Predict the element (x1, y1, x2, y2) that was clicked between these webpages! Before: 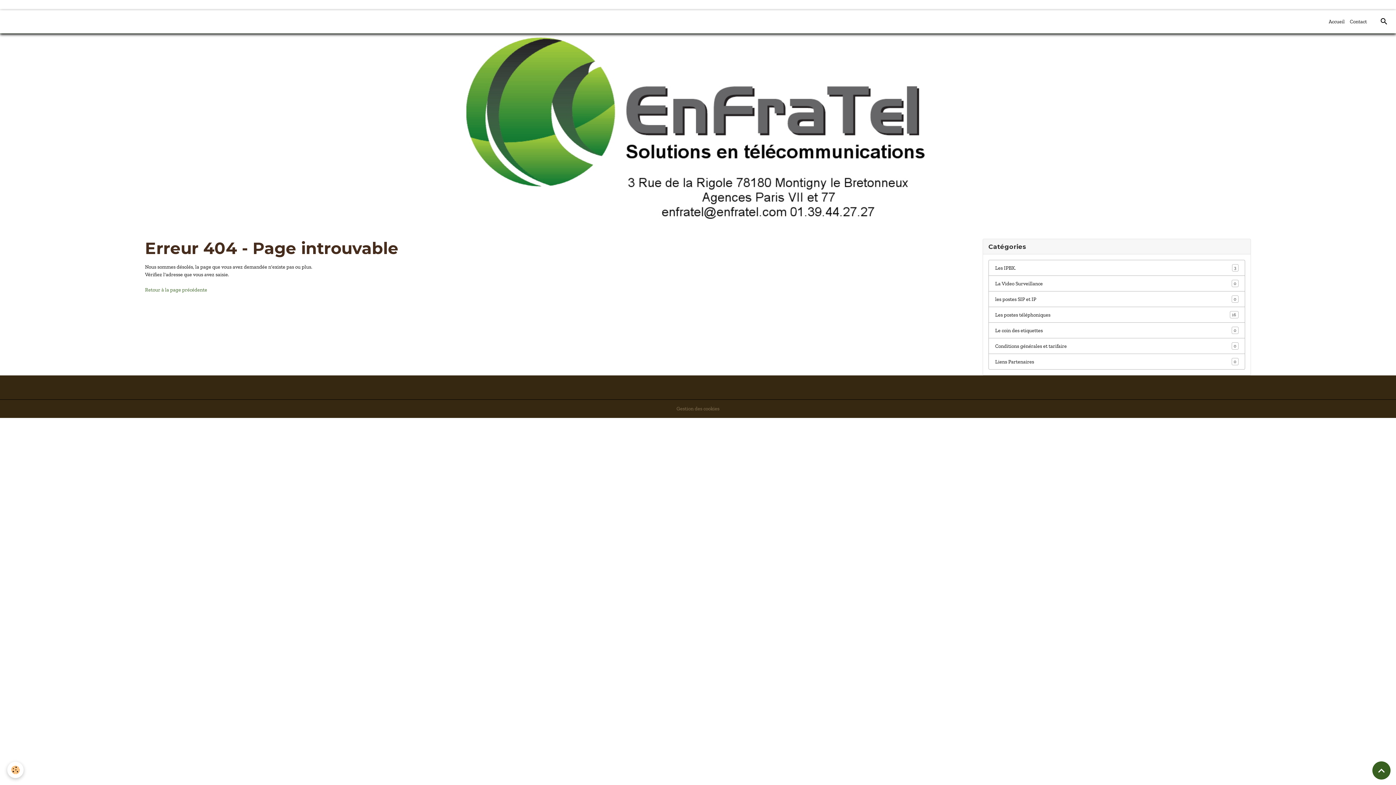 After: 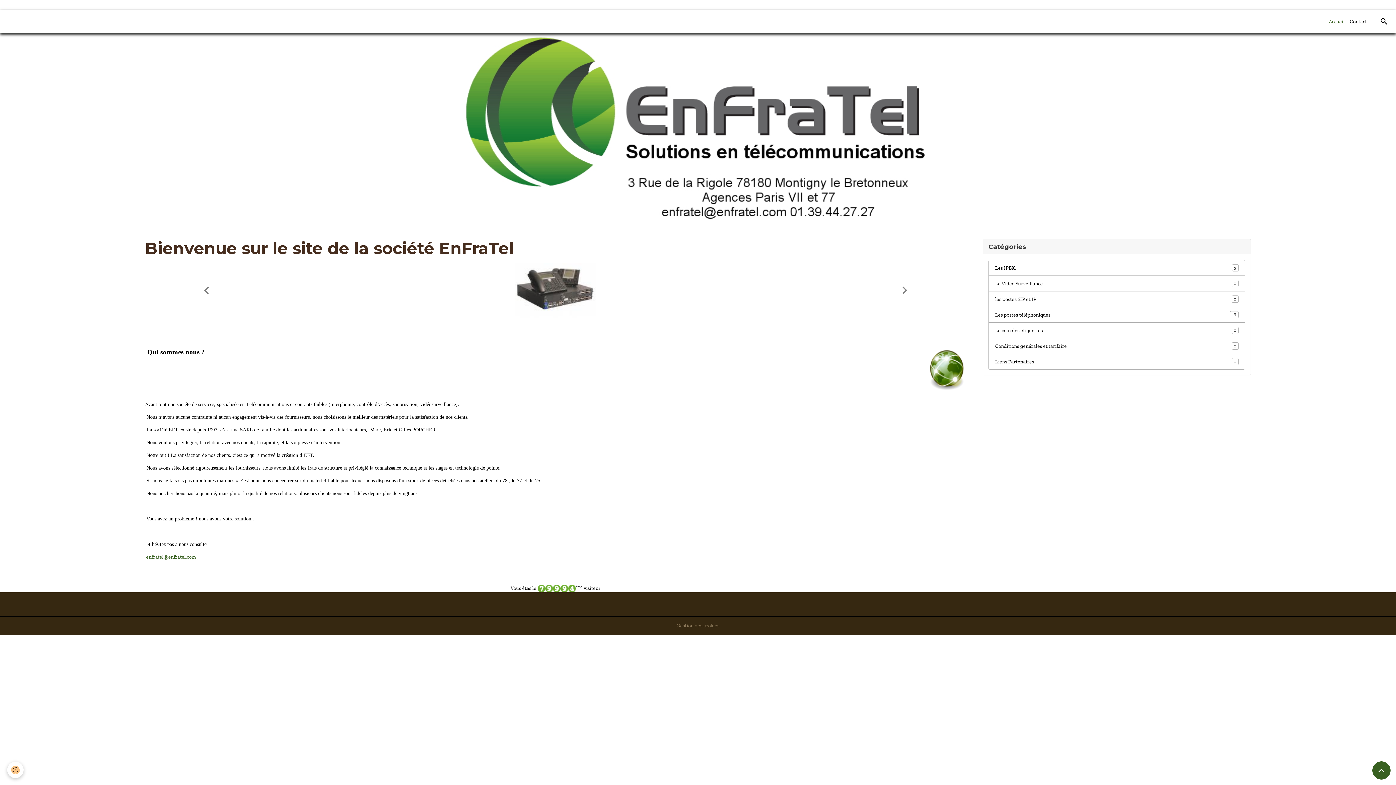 Action: label: Accueil bbox: (1326, 15, 1347, 28)